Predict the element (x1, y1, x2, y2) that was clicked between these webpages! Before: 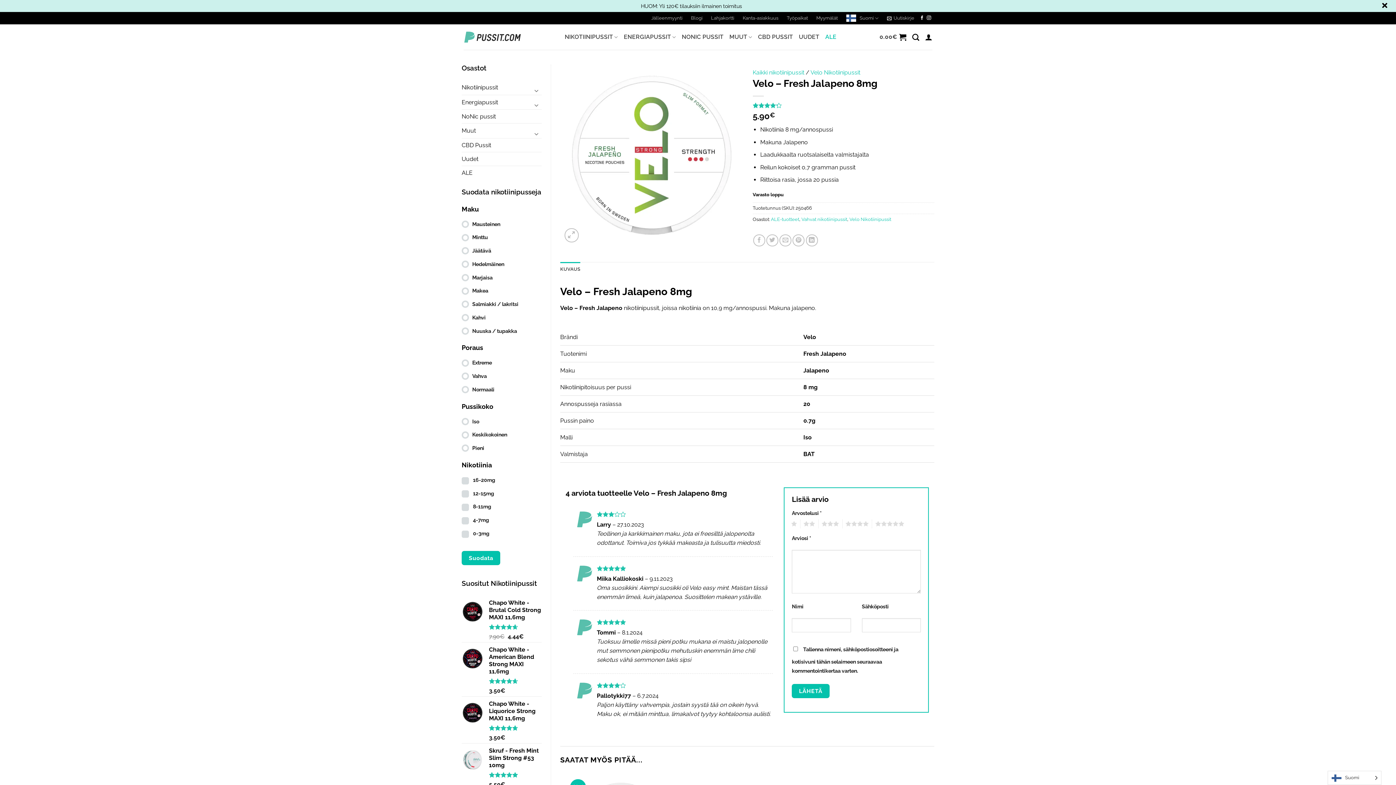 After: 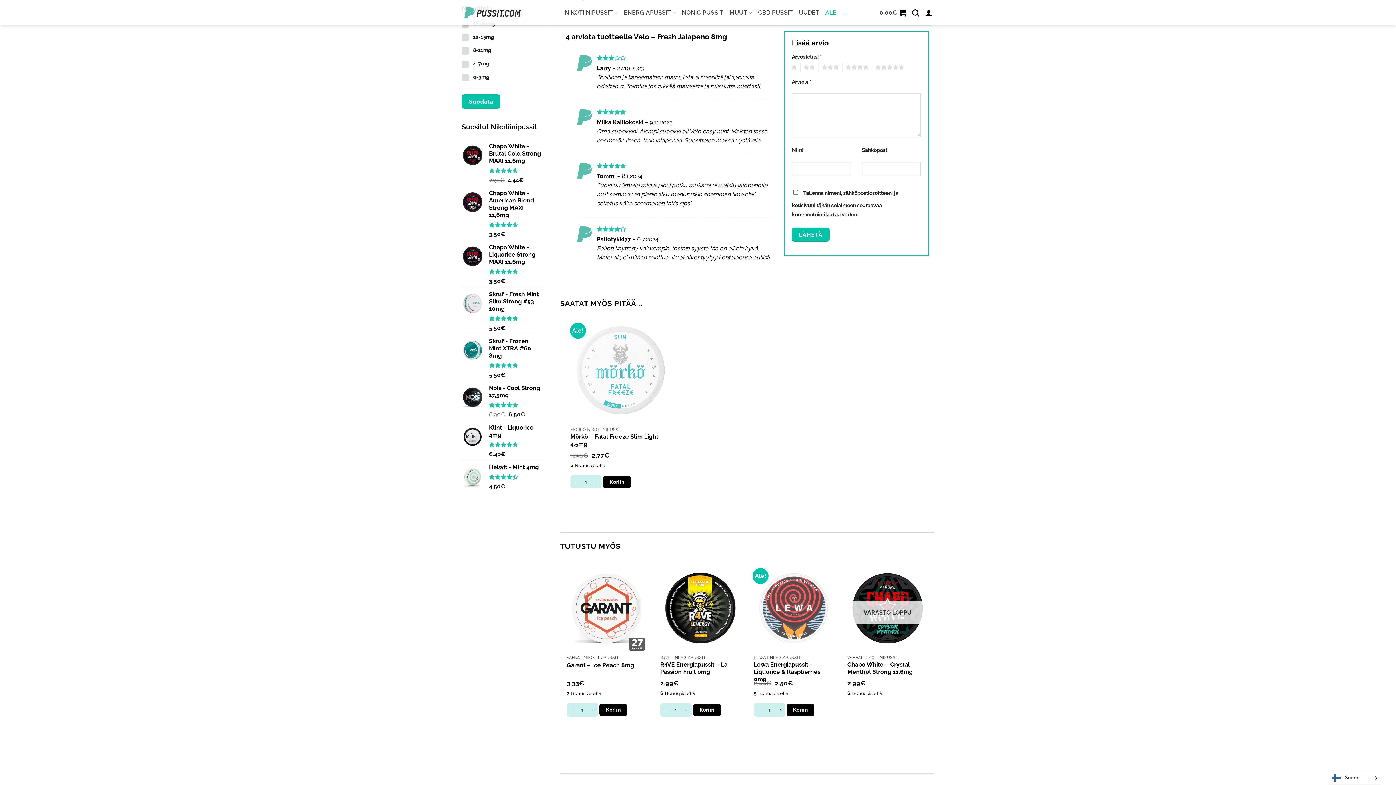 Action: bbox: (752, 102, 934, 108) label: Arvio 4.25 5:stä perustuen 
4
asiakkaan arvotukseen.